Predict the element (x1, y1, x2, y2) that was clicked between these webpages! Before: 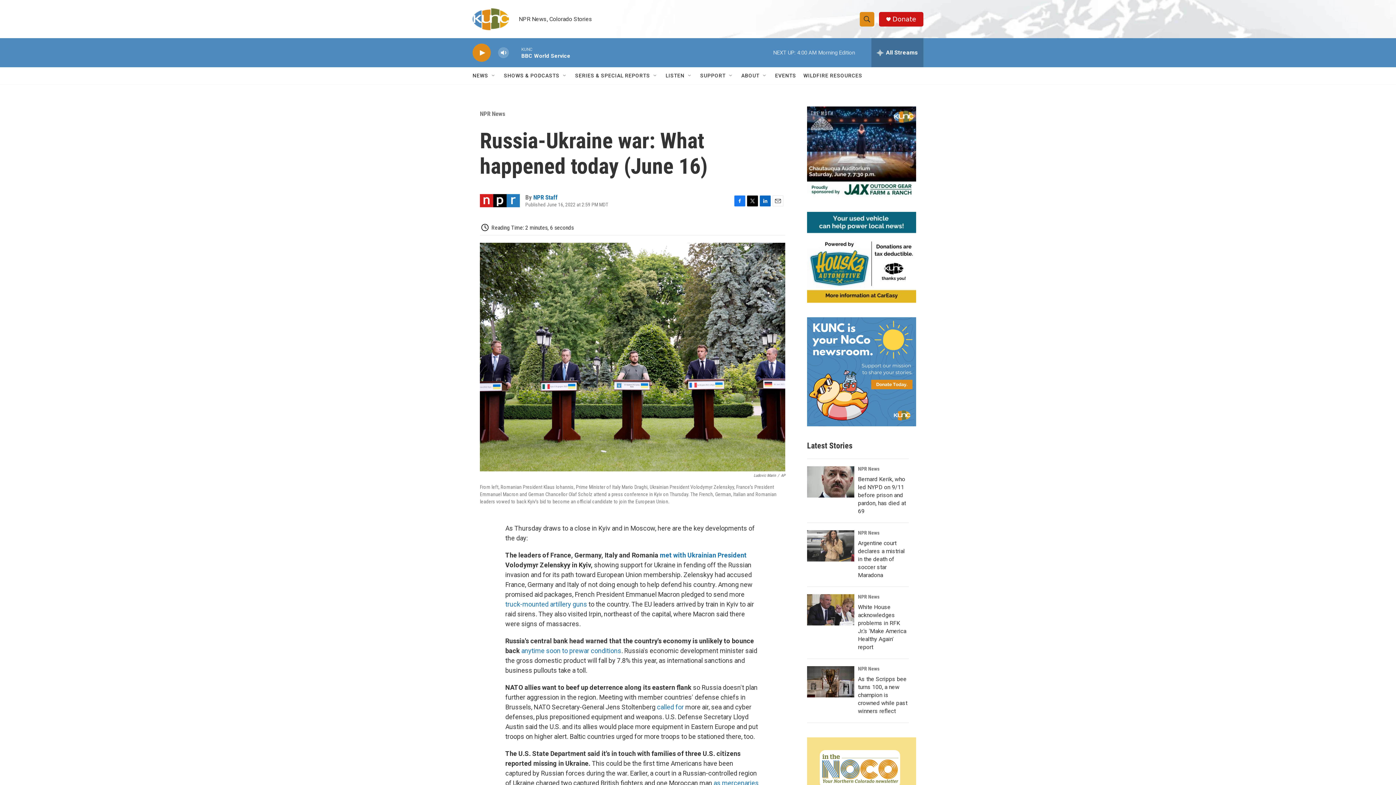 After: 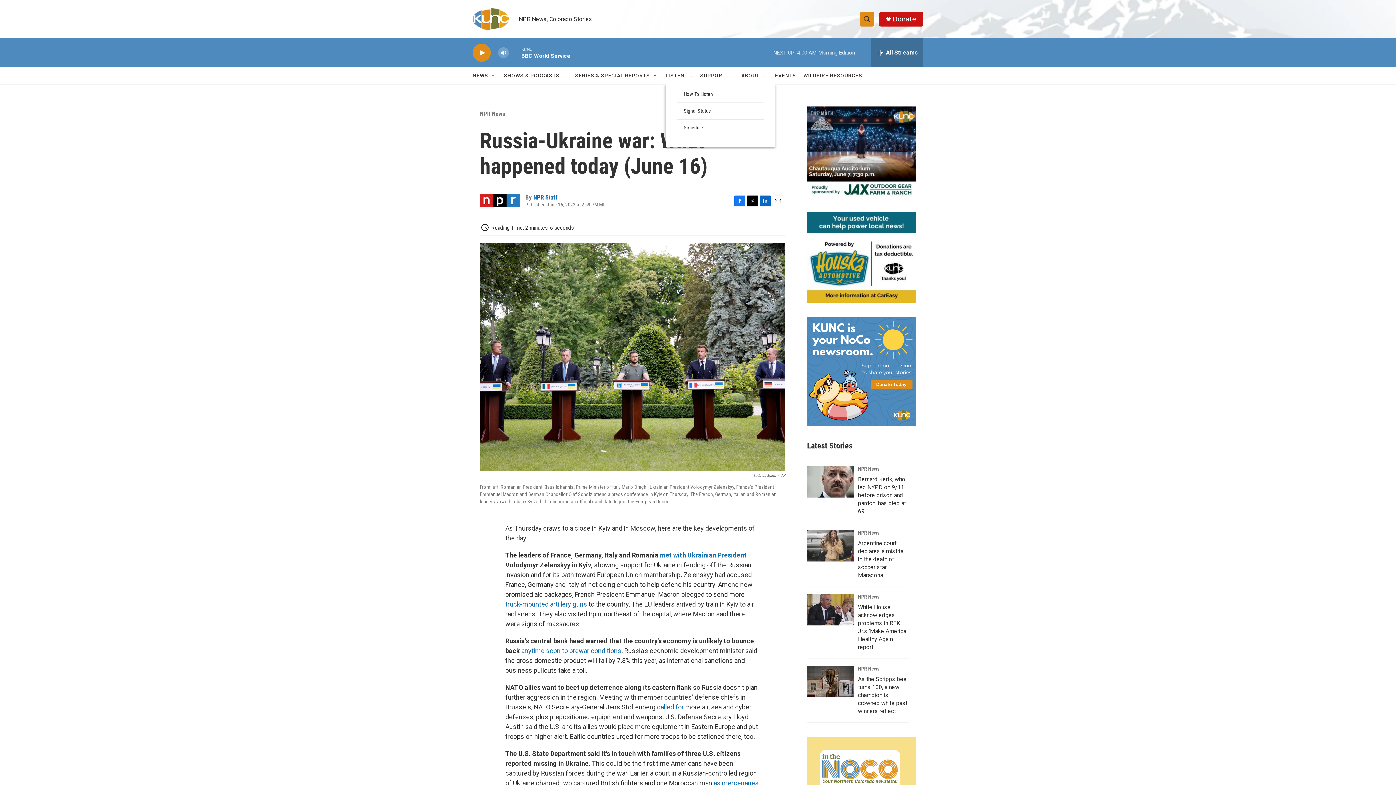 Action: label: Open Sub Navigation bbox: (687, 72, 693, 78)